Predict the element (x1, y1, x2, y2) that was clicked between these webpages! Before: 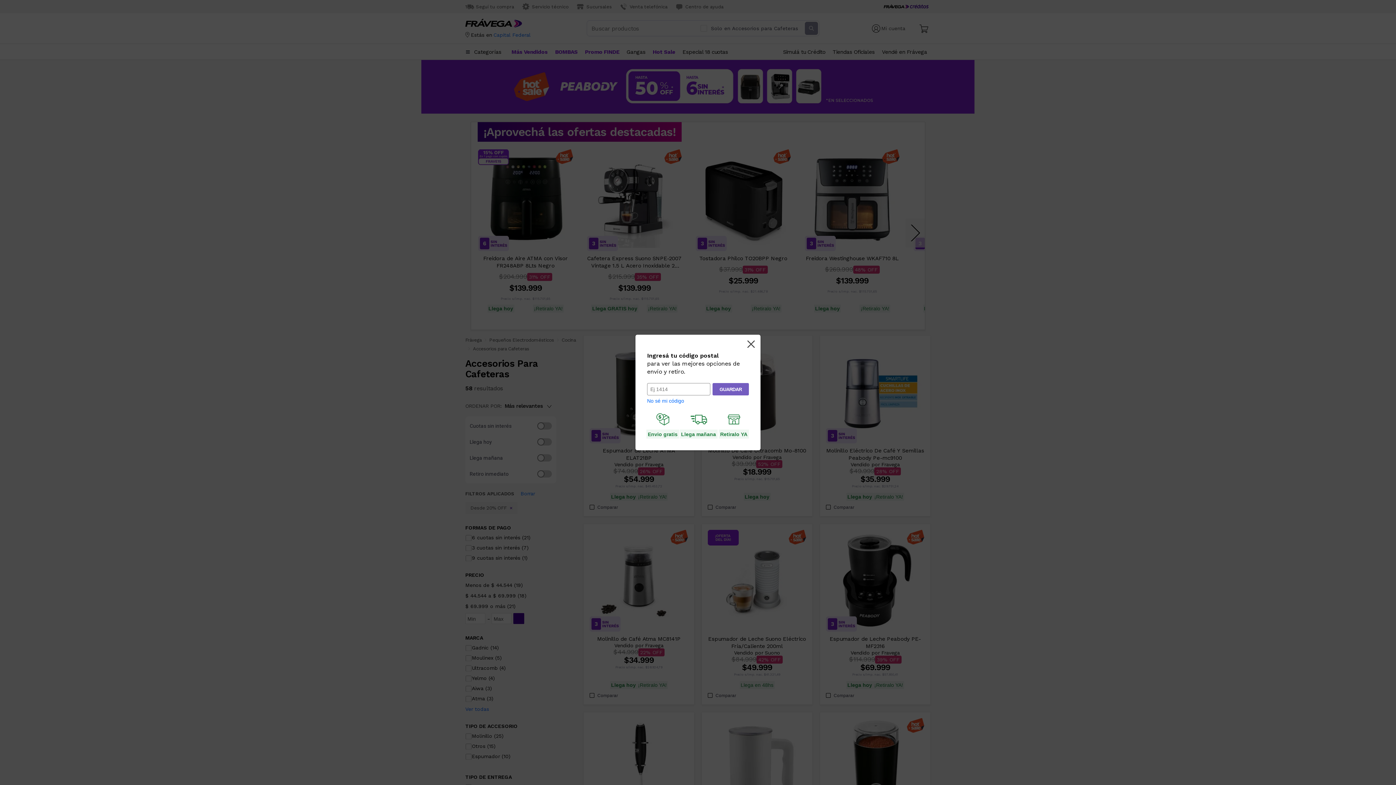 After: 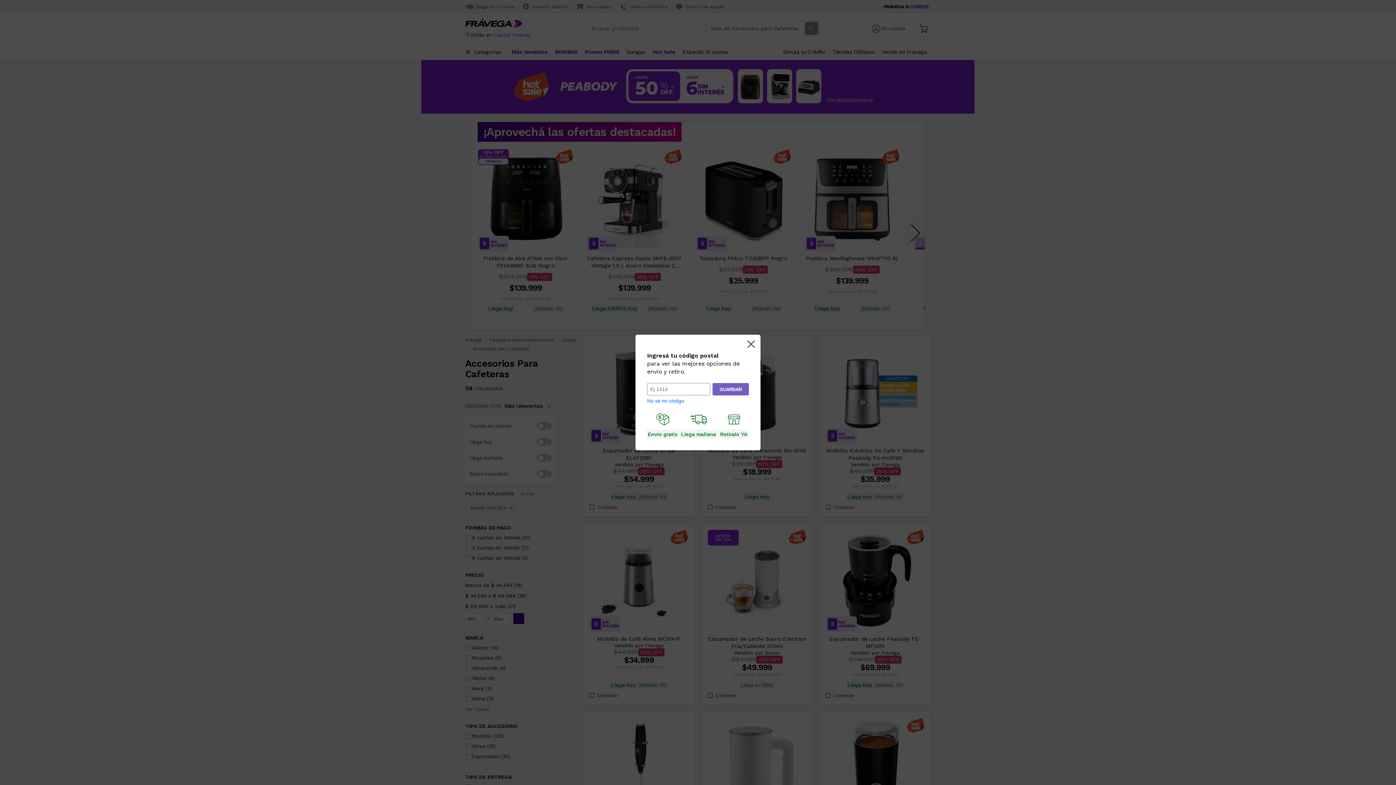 Action: bbox: (647, 398, 684, 404) label: No sé mi código